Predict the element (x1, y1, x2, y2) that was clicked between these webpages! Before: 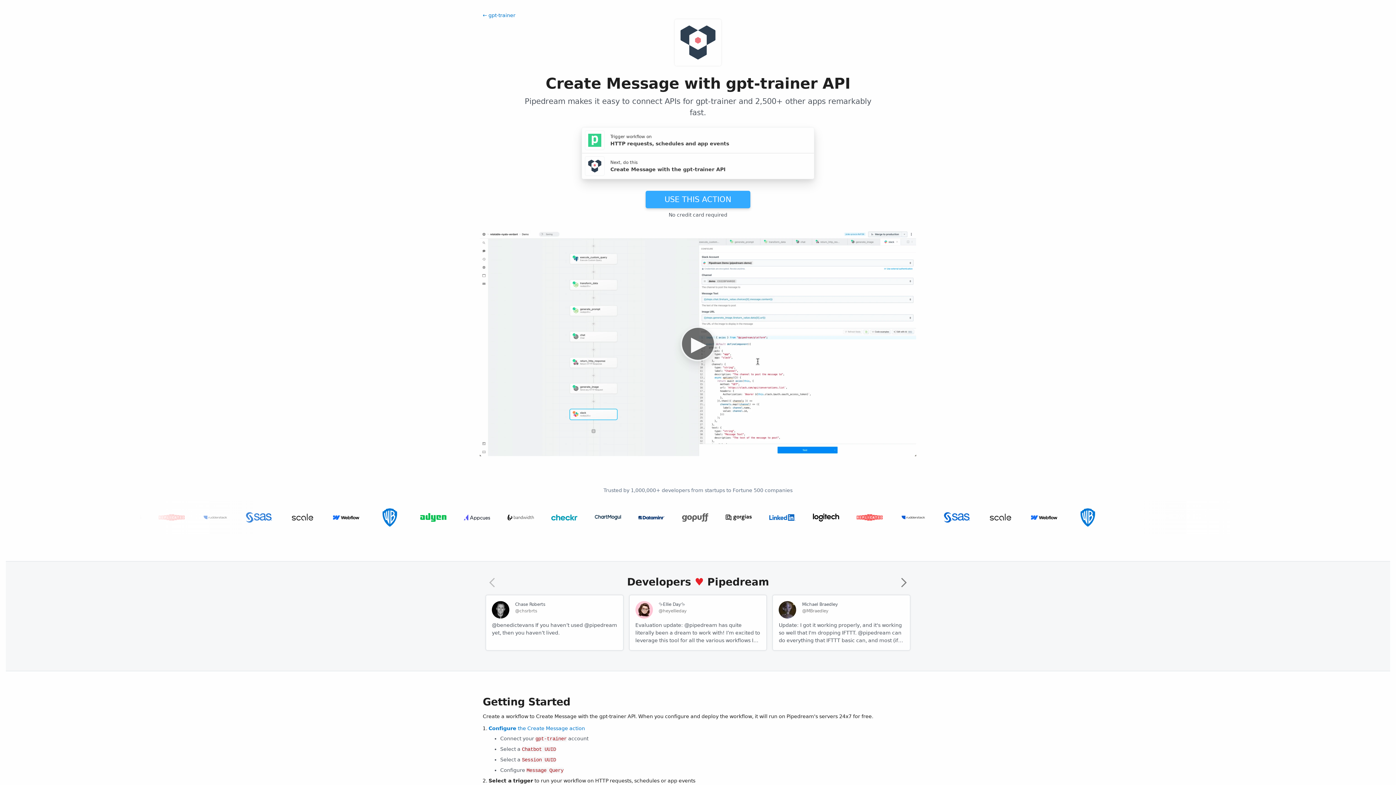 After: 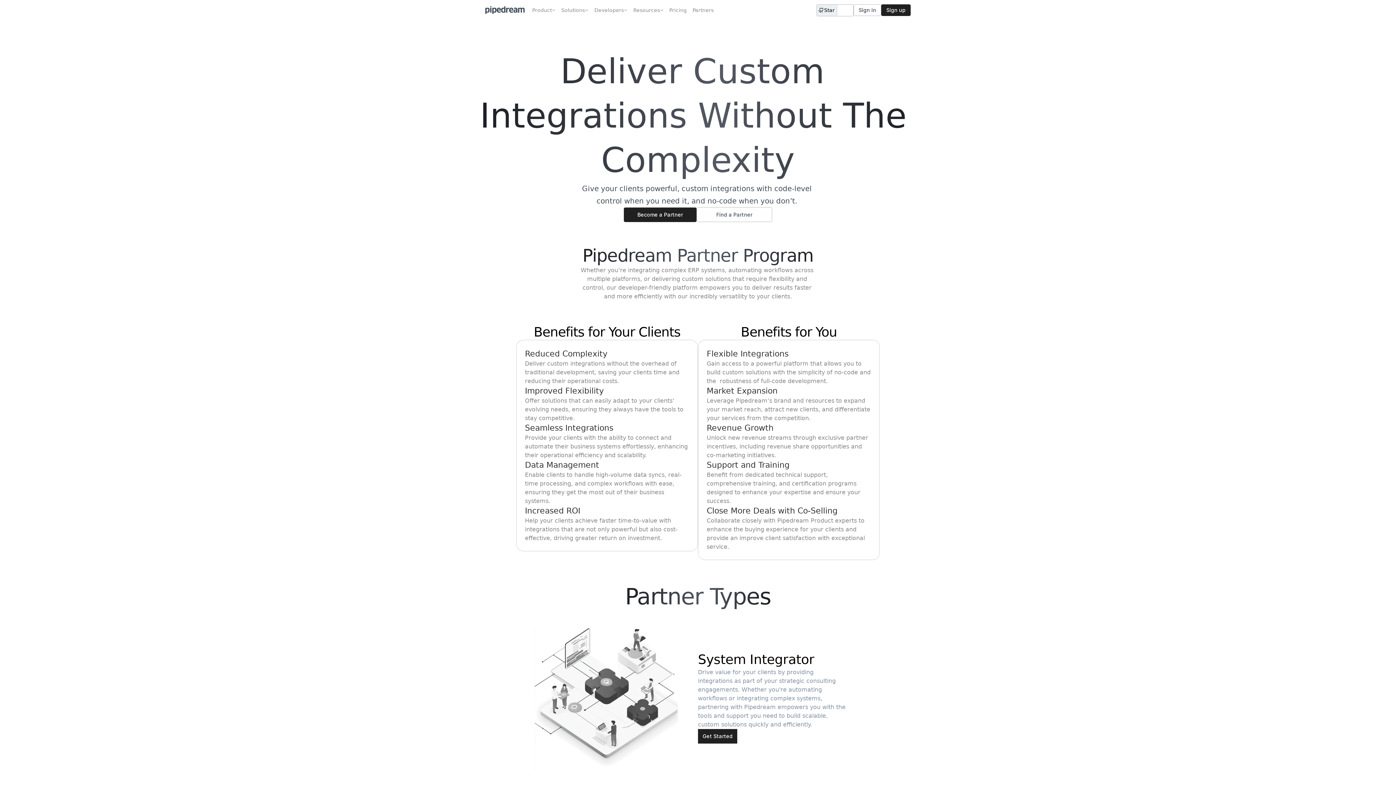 Action: bbox: (696, 4, 724, 17) label: Partners